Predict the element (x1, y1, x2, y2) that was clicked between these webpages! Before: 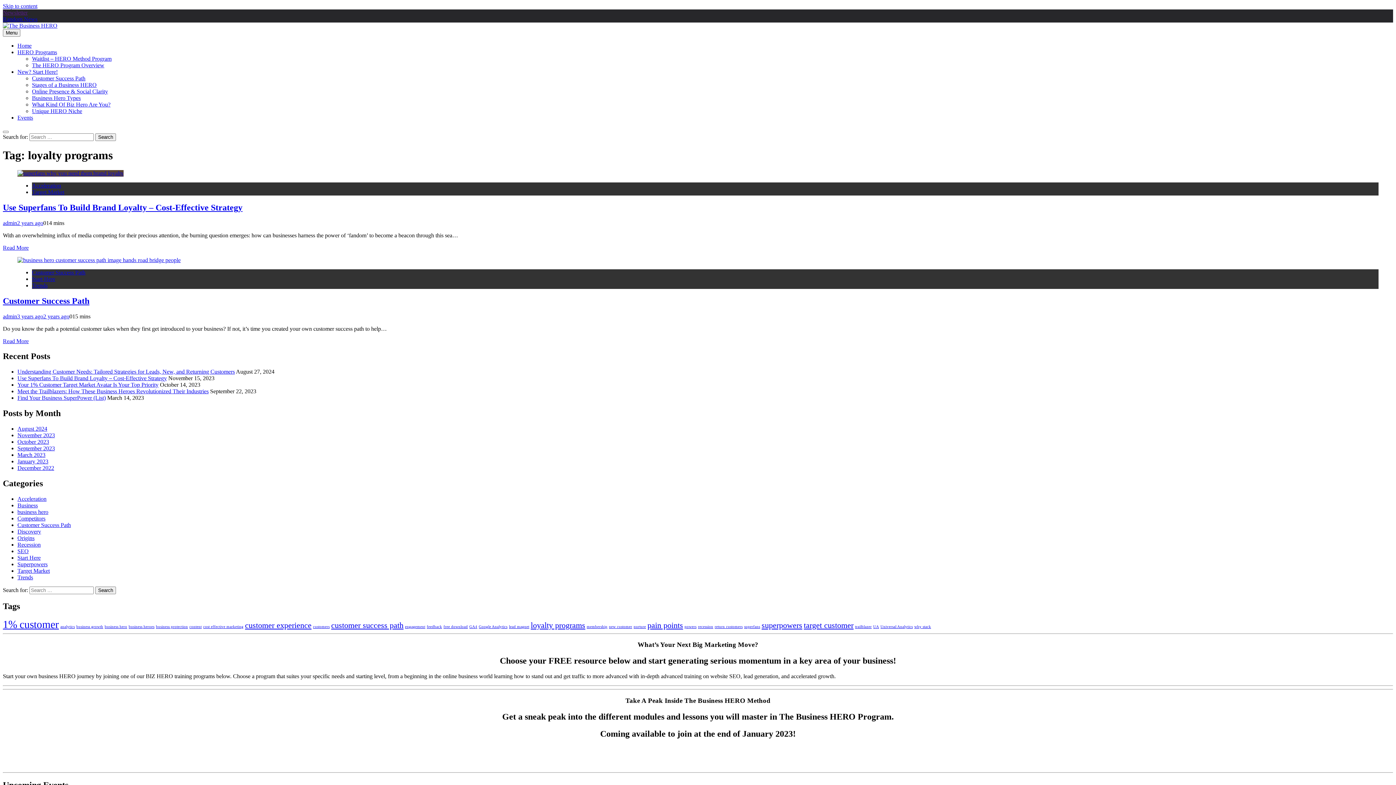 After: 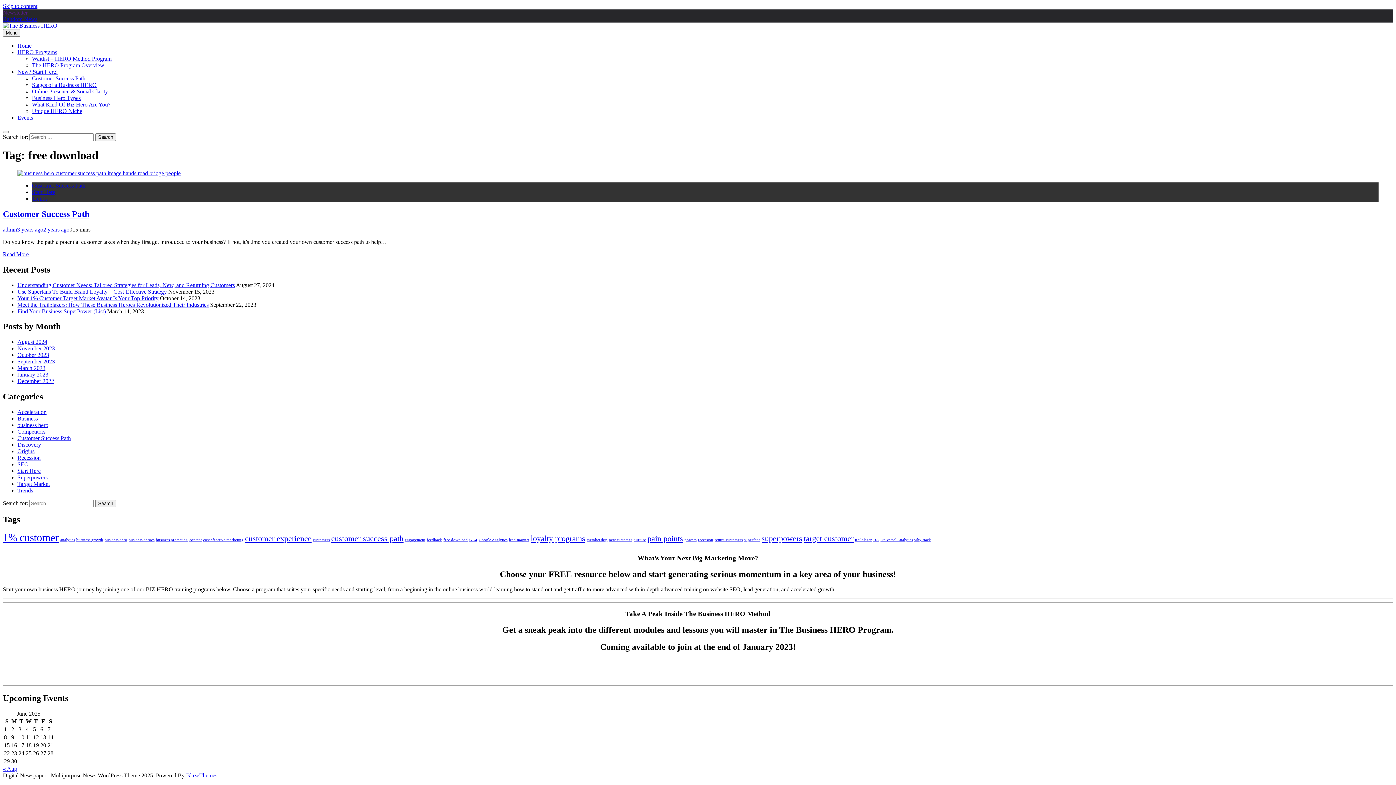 Action: label: free download (1 item) bbox: (443, 625, 468, 629)